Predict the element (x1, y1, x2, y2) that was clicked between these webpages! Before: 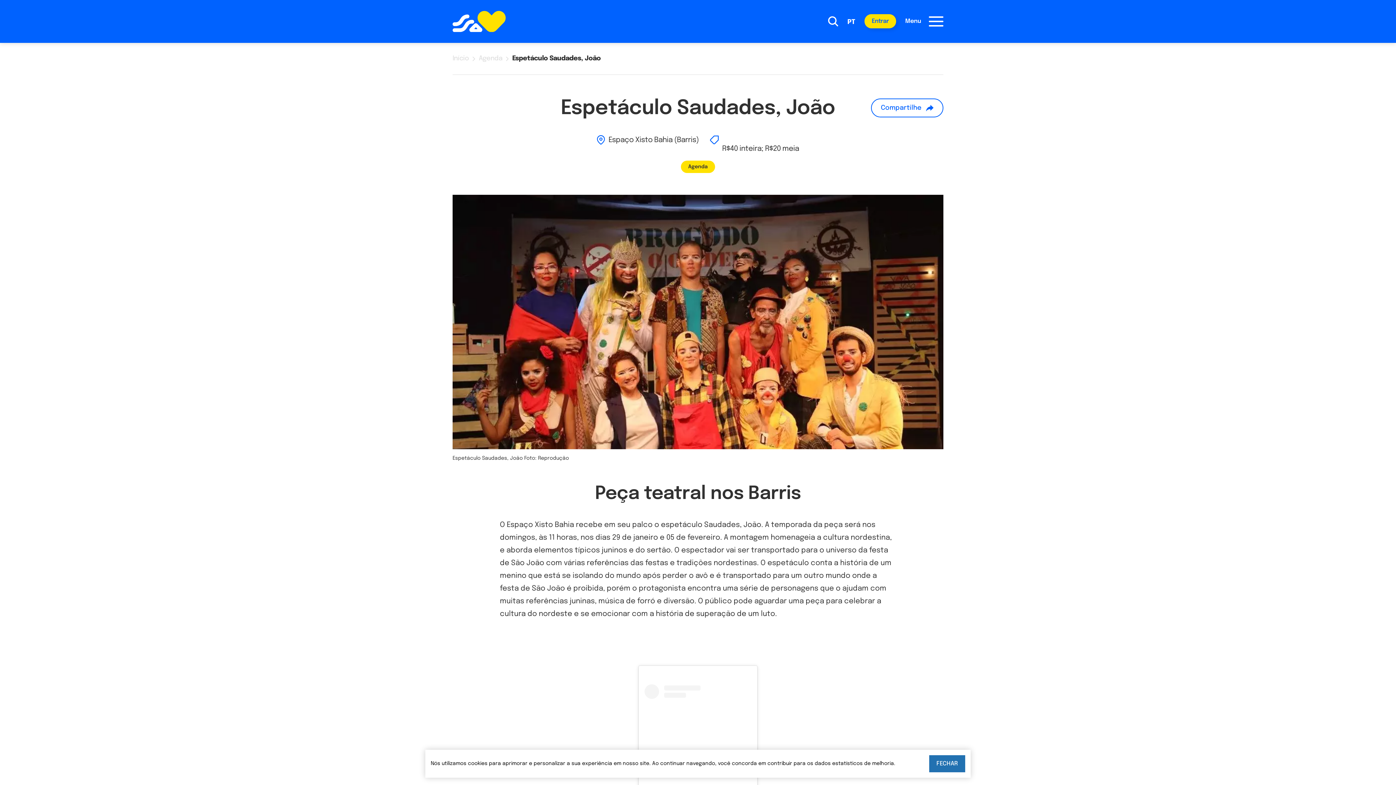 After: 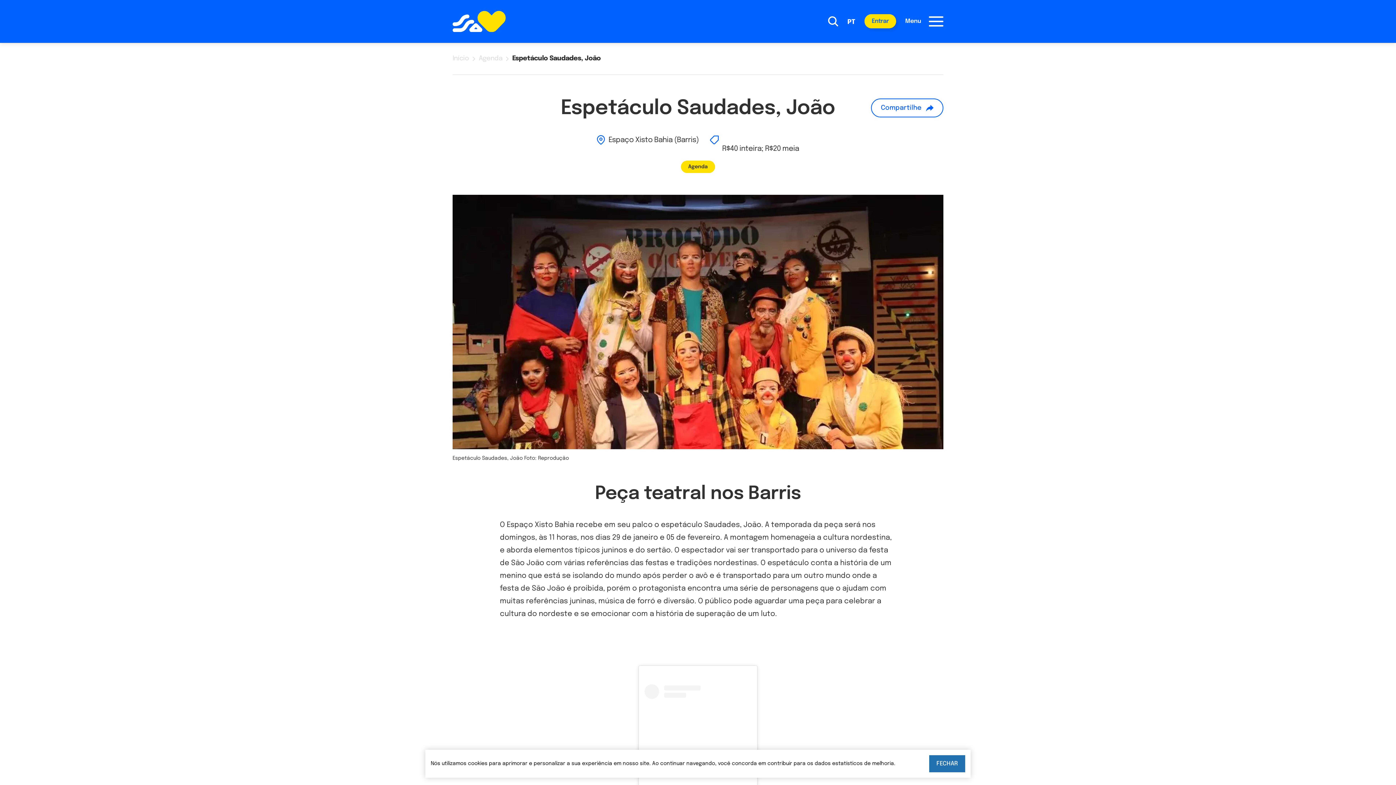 Action: bbox: (512, 53, 600, 63) label: Espetáculo Saudades, João